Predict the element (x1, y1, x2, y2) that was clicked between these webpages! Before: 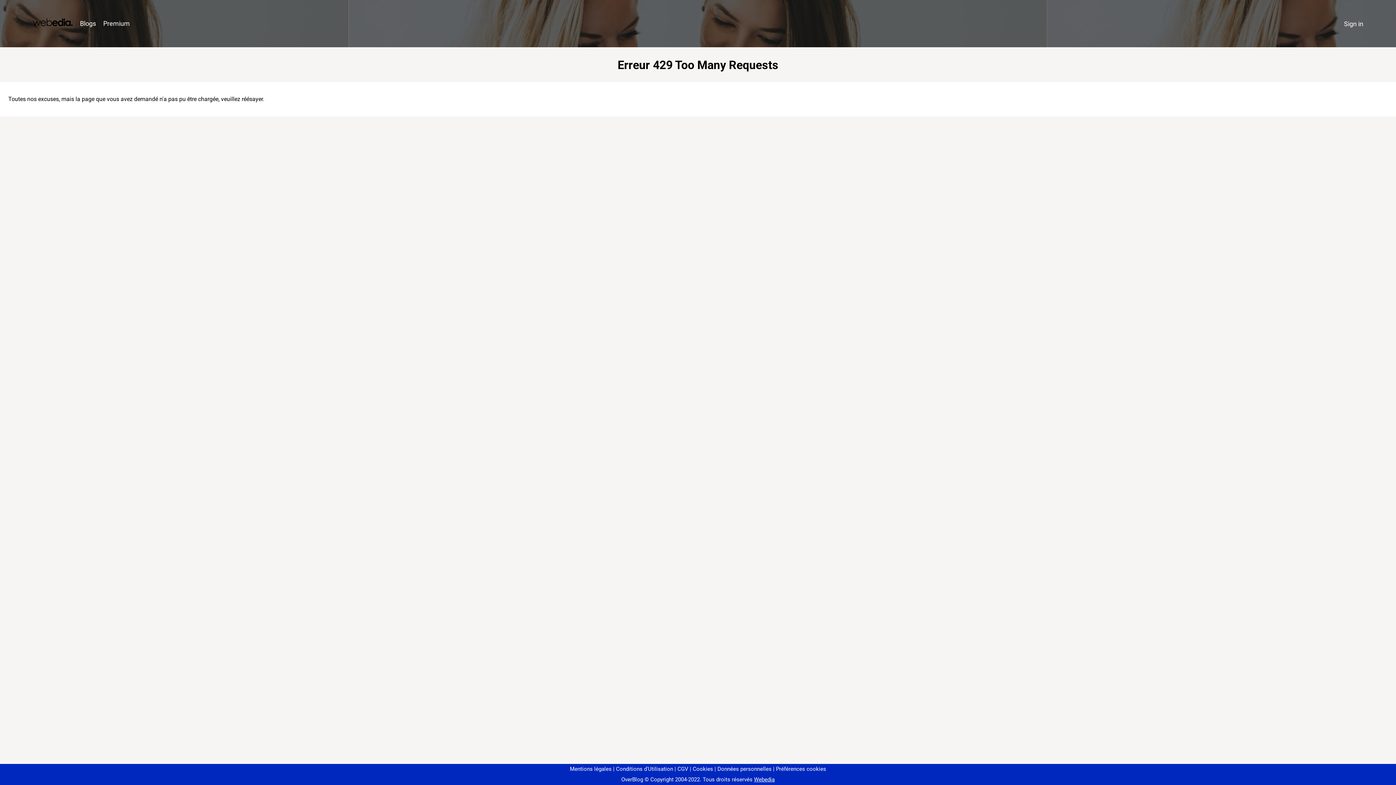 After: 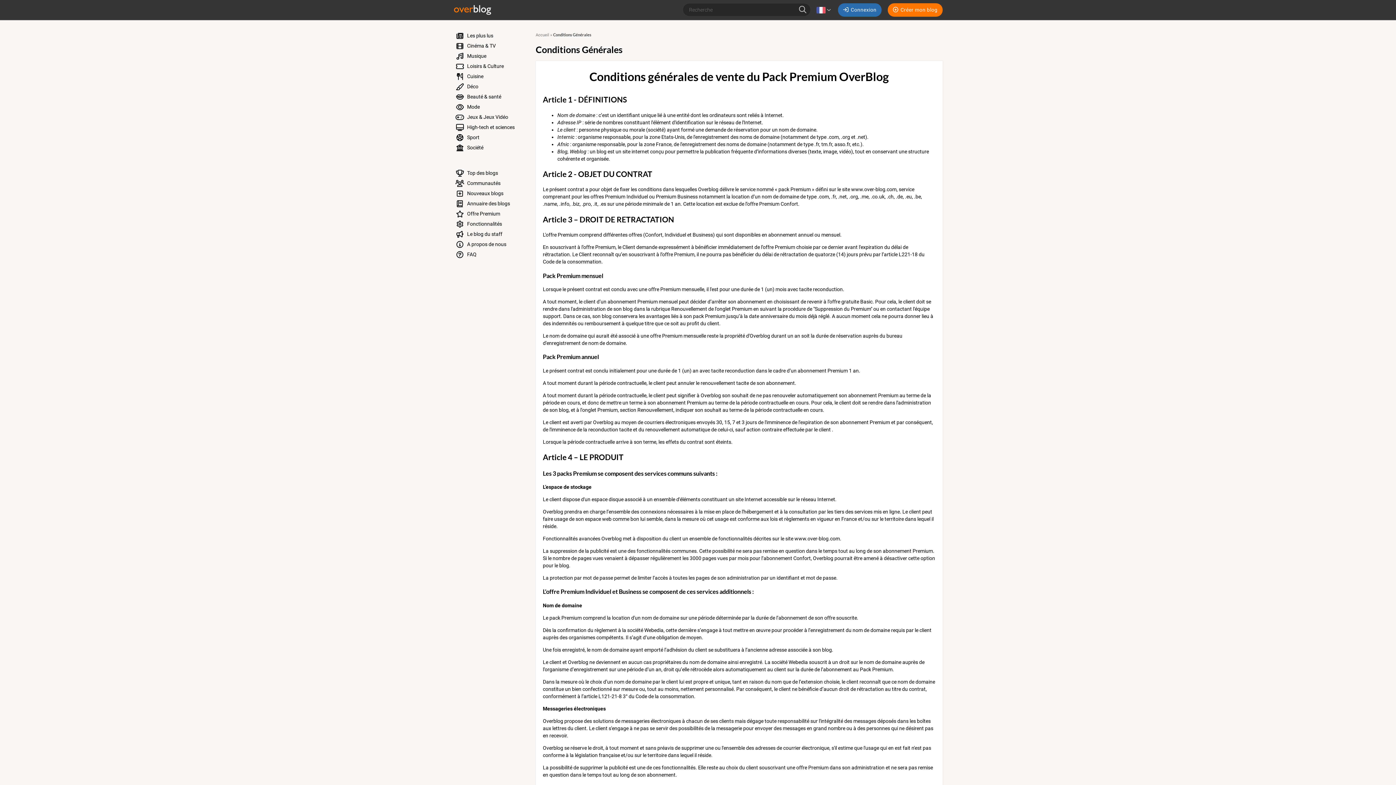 Action: label: CGV bbox: (674, 766, 688, 772)